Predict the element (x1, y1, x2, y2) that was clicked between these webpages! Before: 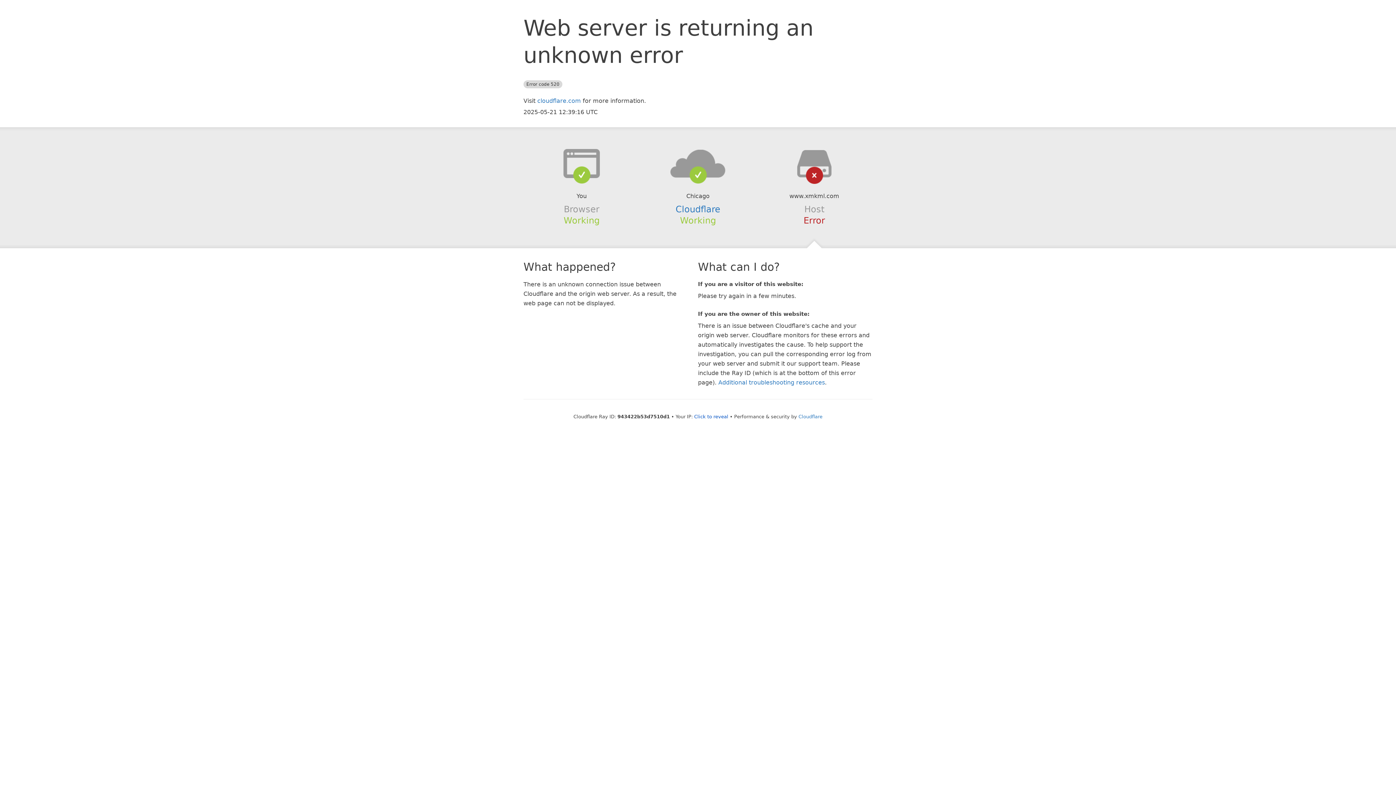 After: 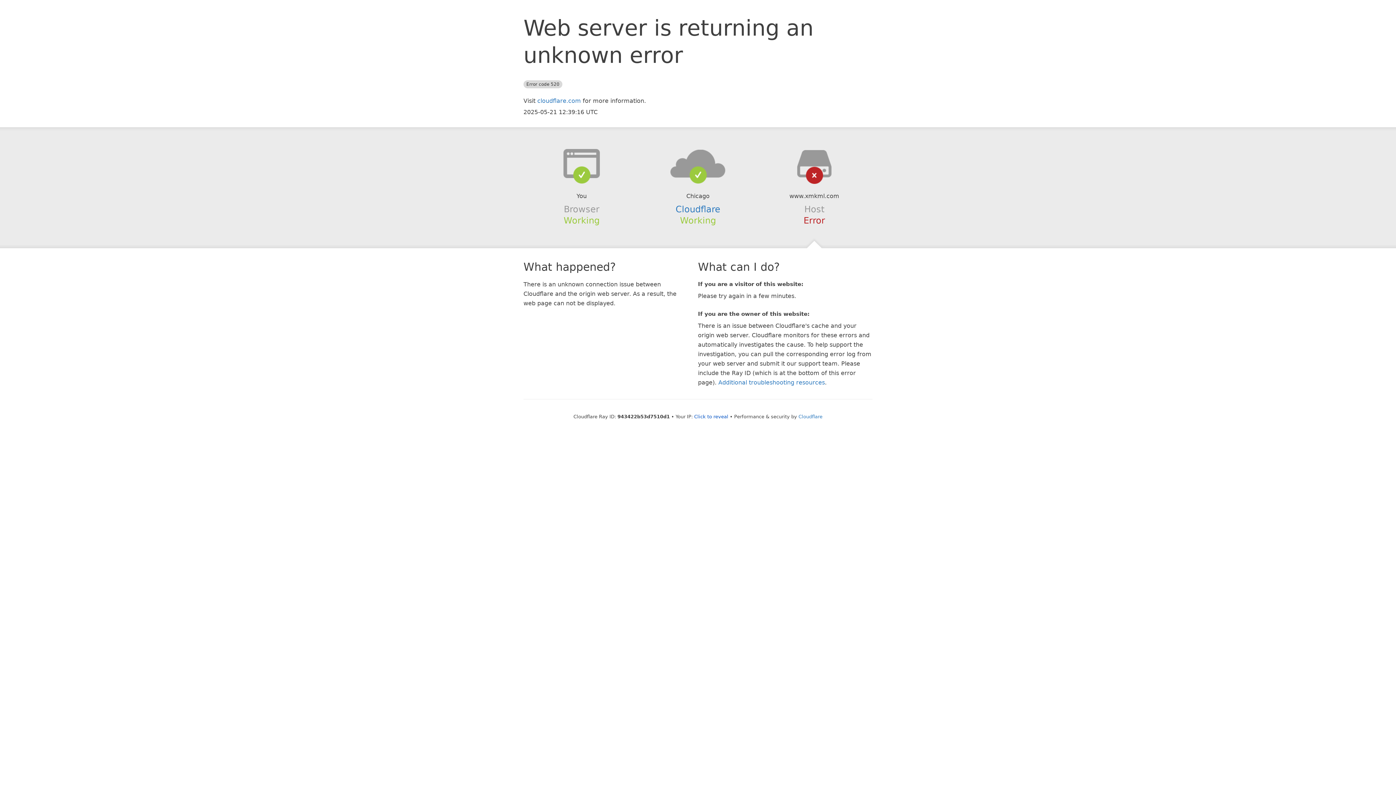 Action: bbox: (639, 148, 756, 178)